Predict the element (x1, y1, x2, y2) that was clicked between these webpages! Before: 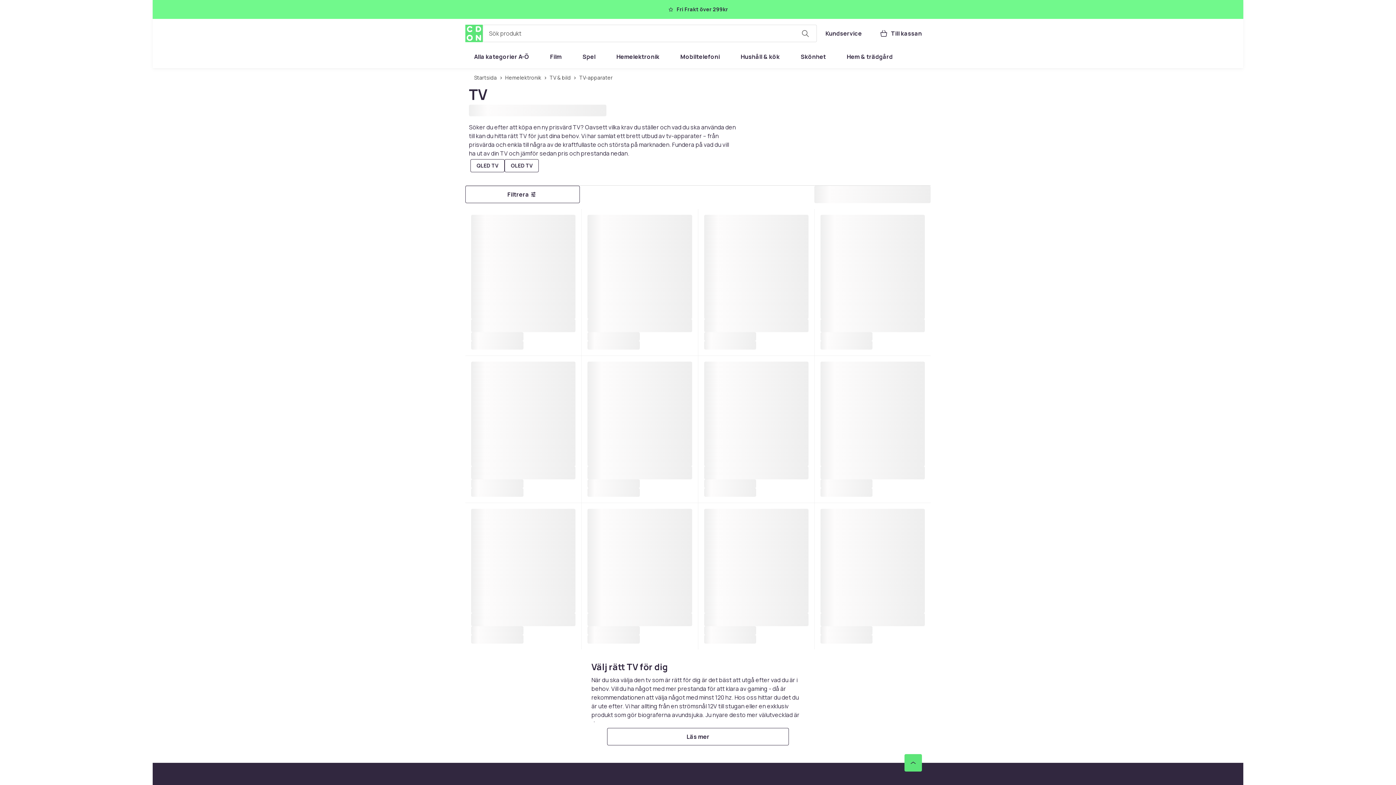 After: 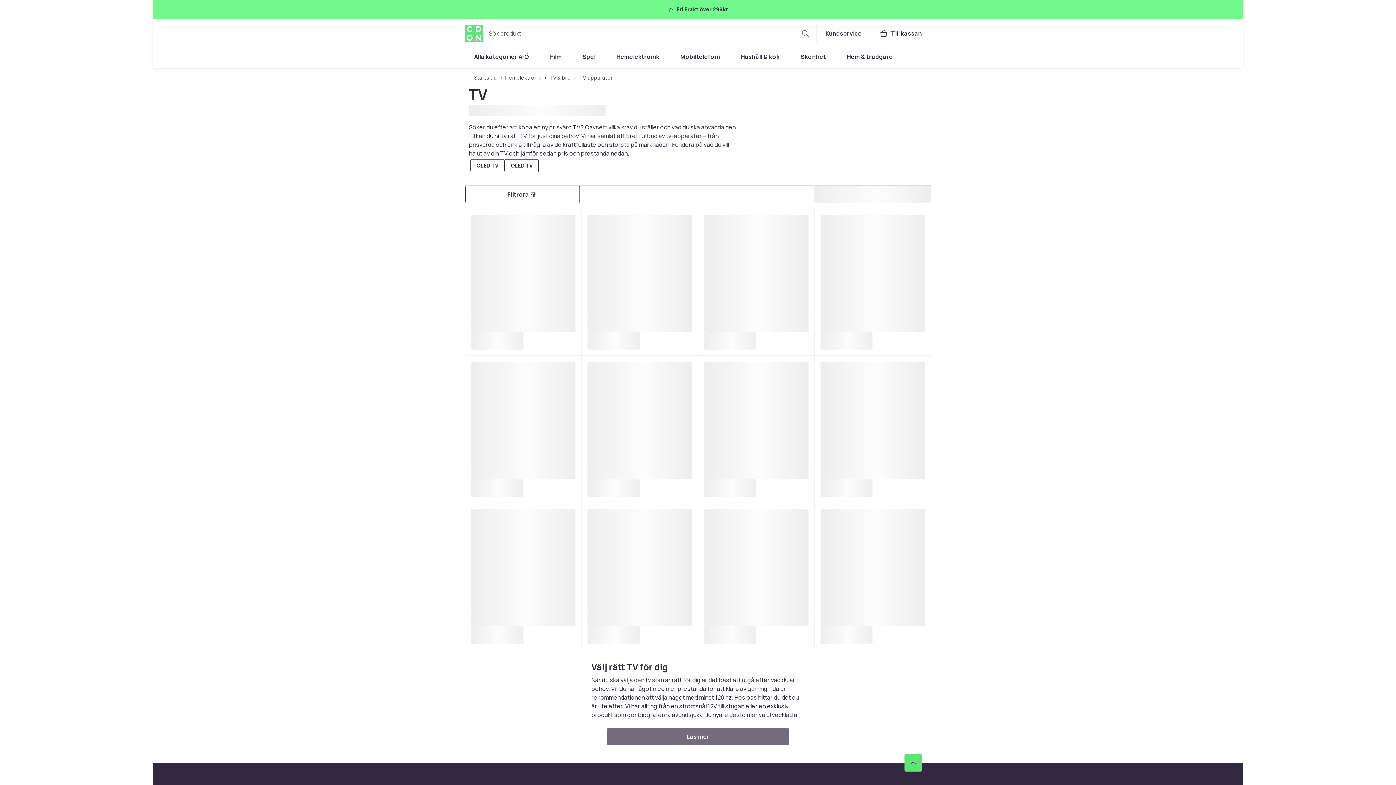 Action: bbox: (607, 728, 789, 745) label: Läs mer